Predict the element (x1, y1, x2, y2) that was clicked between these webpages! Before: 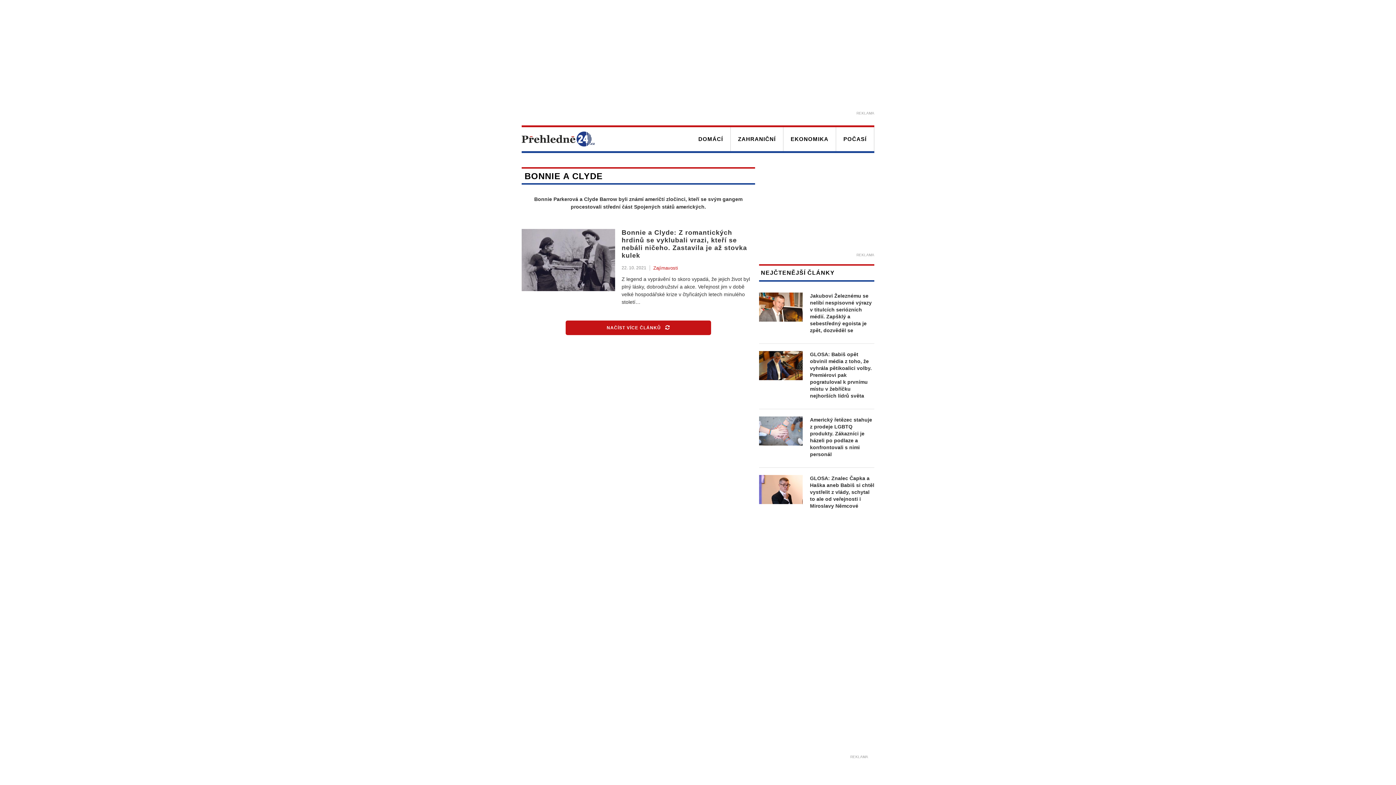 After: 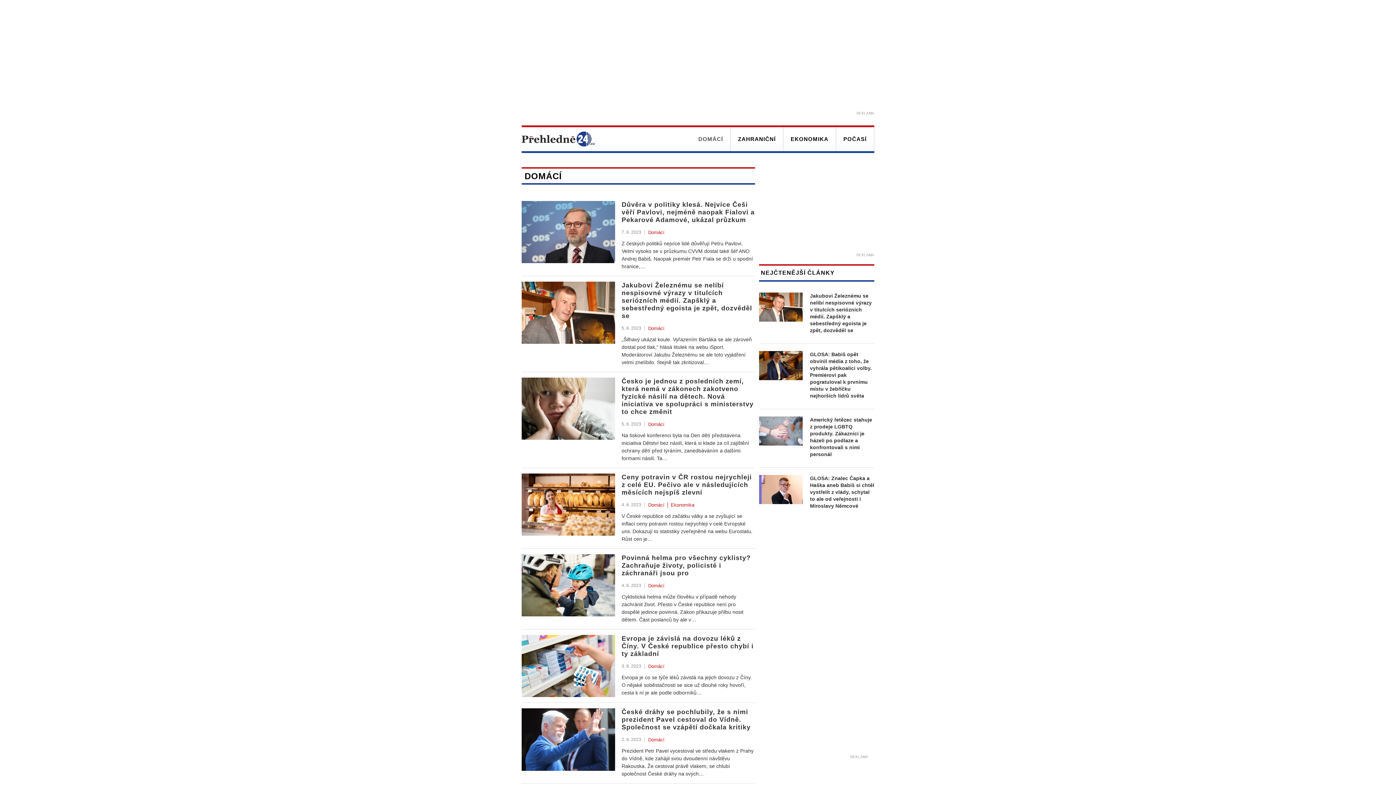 Action: bbox: (694, 127, 726, 151) label: DOMÁCÍ